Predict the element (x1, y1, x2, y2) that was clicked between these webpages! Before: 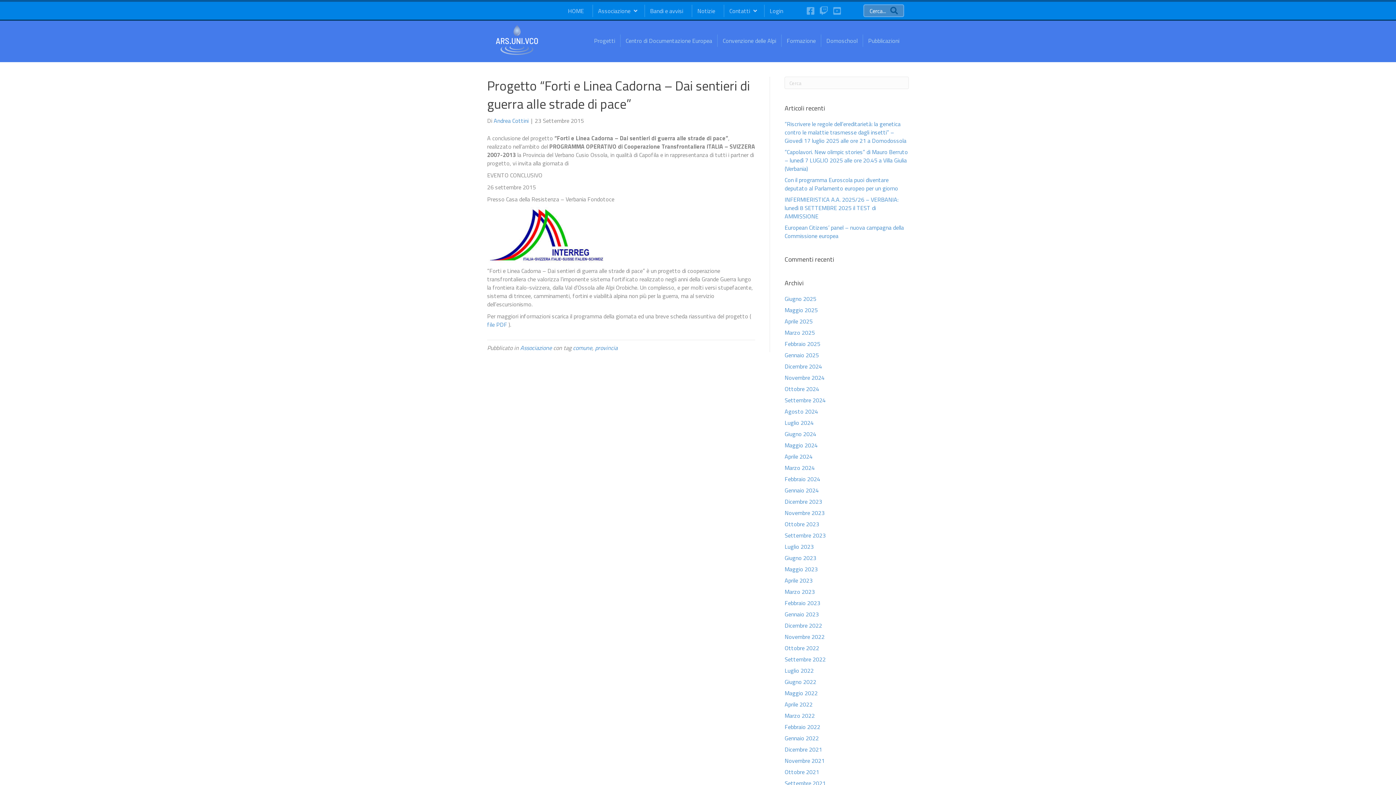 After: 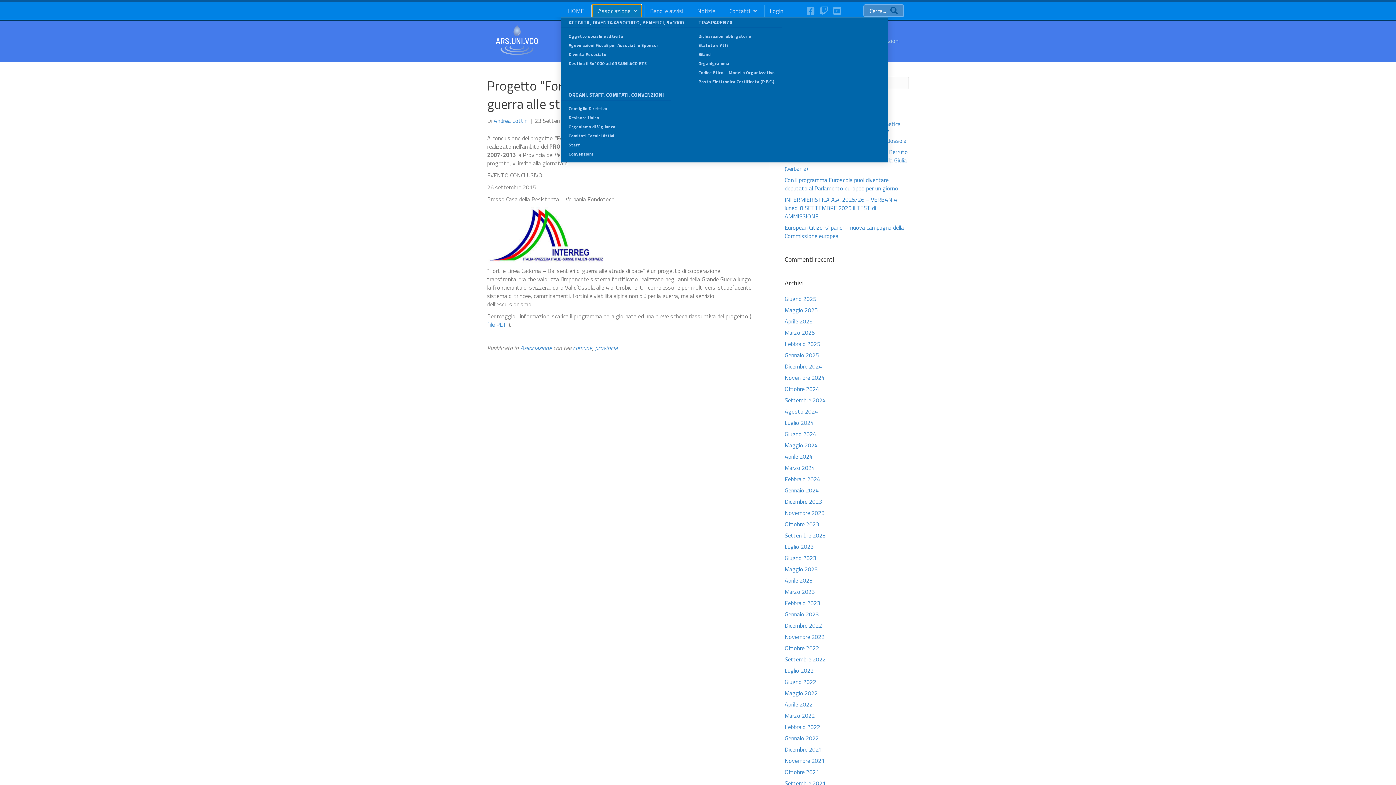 Action: bbox: (592, 4, 641, 16) label: Associazione